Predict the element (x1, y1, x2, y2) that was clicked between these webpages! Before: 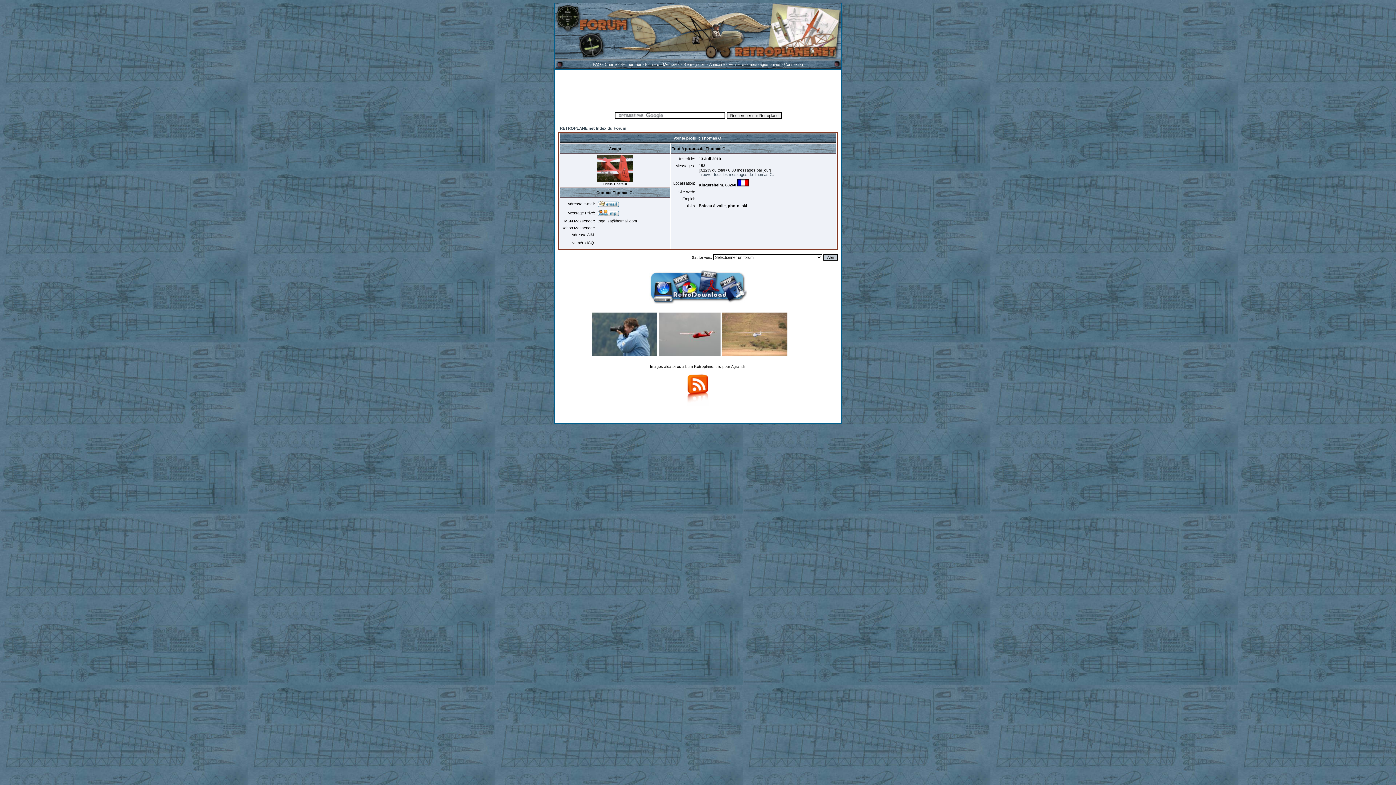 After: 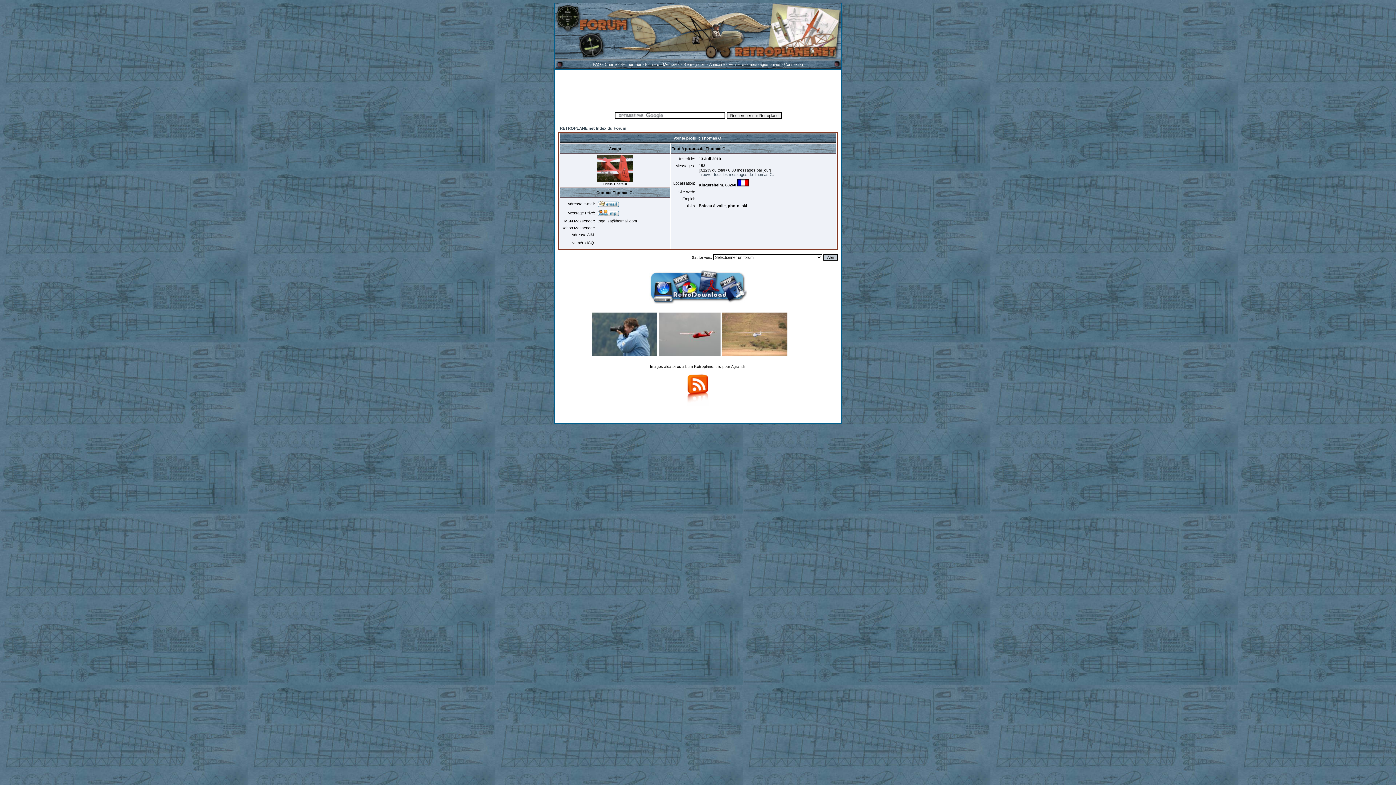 Action: bbox: (597, 203, 619, 208)